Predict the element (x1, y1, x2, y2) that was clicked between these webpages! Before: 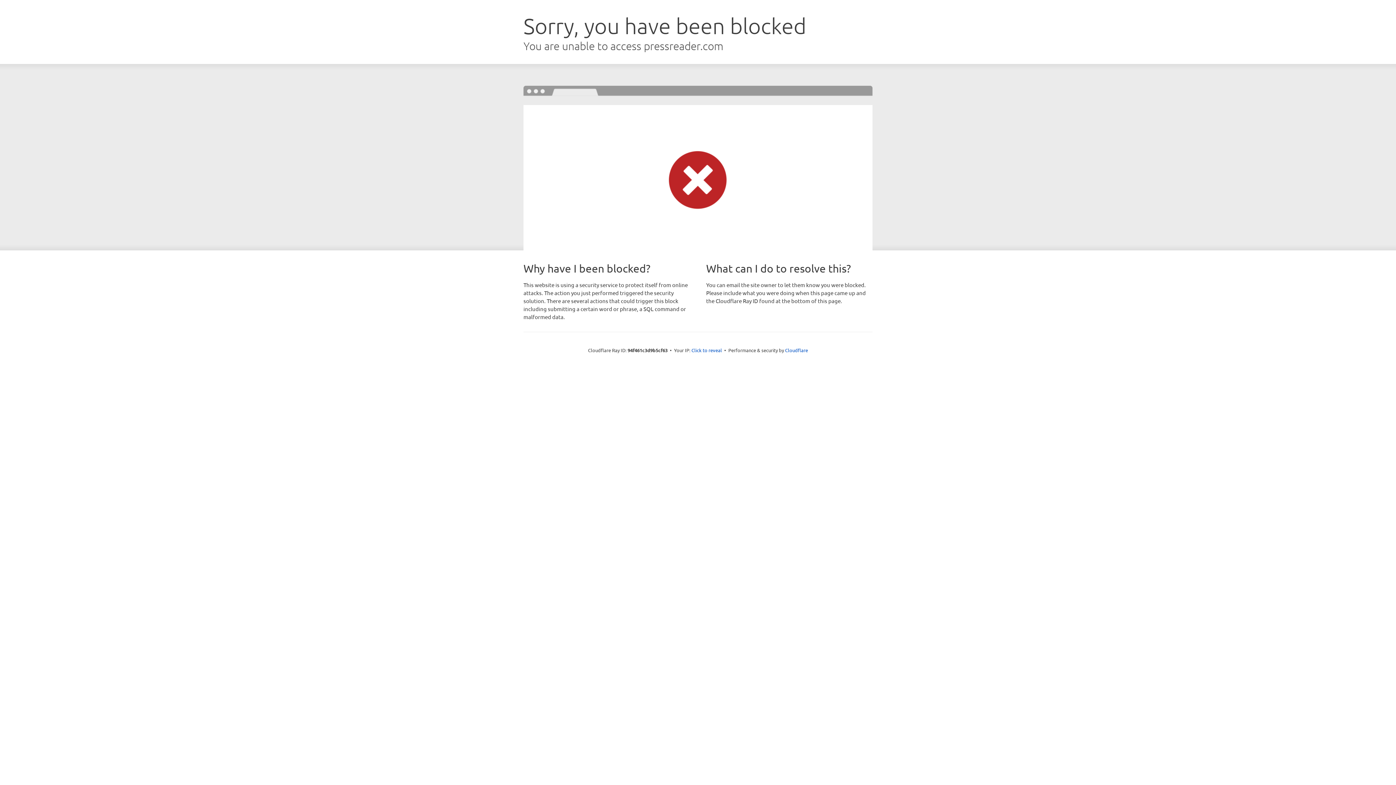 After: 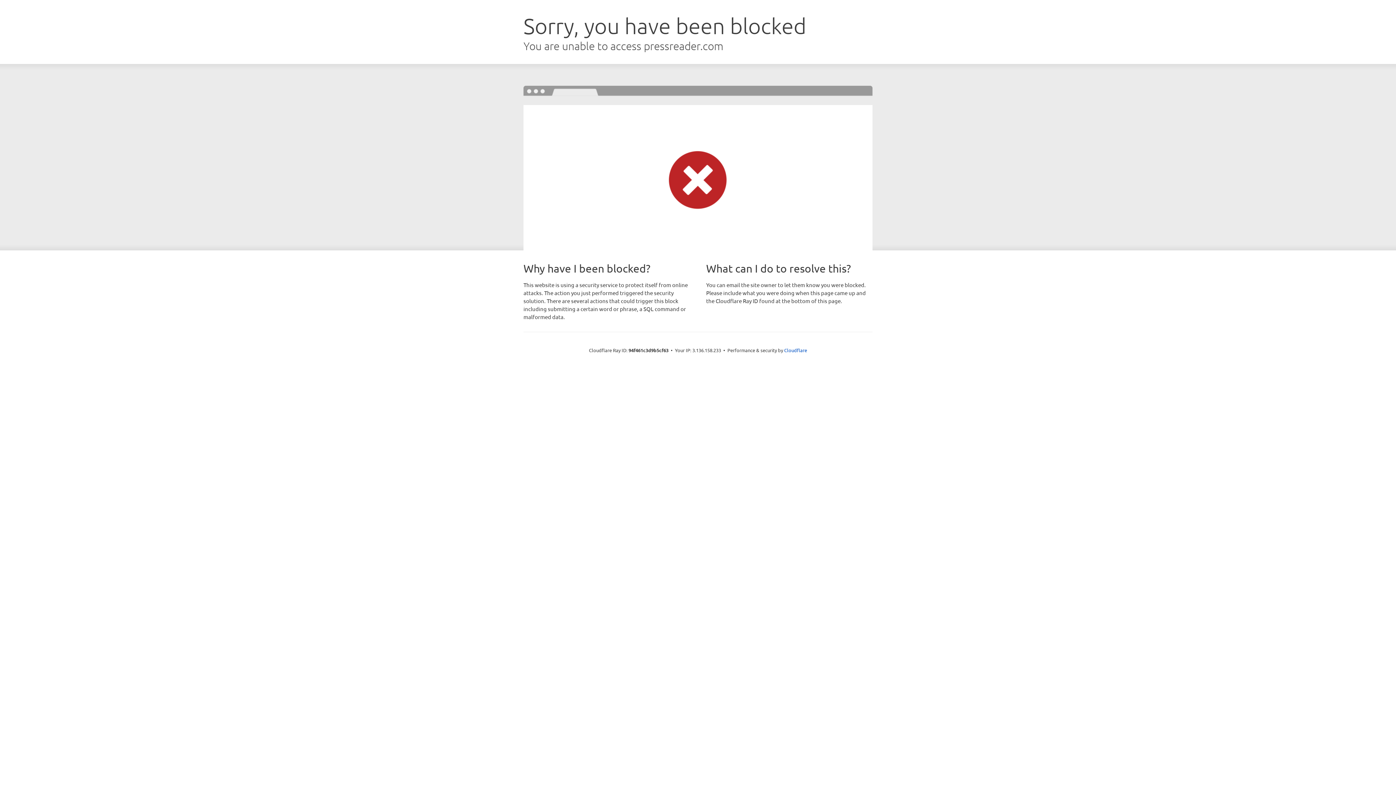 Action: label: Click to reveal bbox: (691, 346, 722, 353)